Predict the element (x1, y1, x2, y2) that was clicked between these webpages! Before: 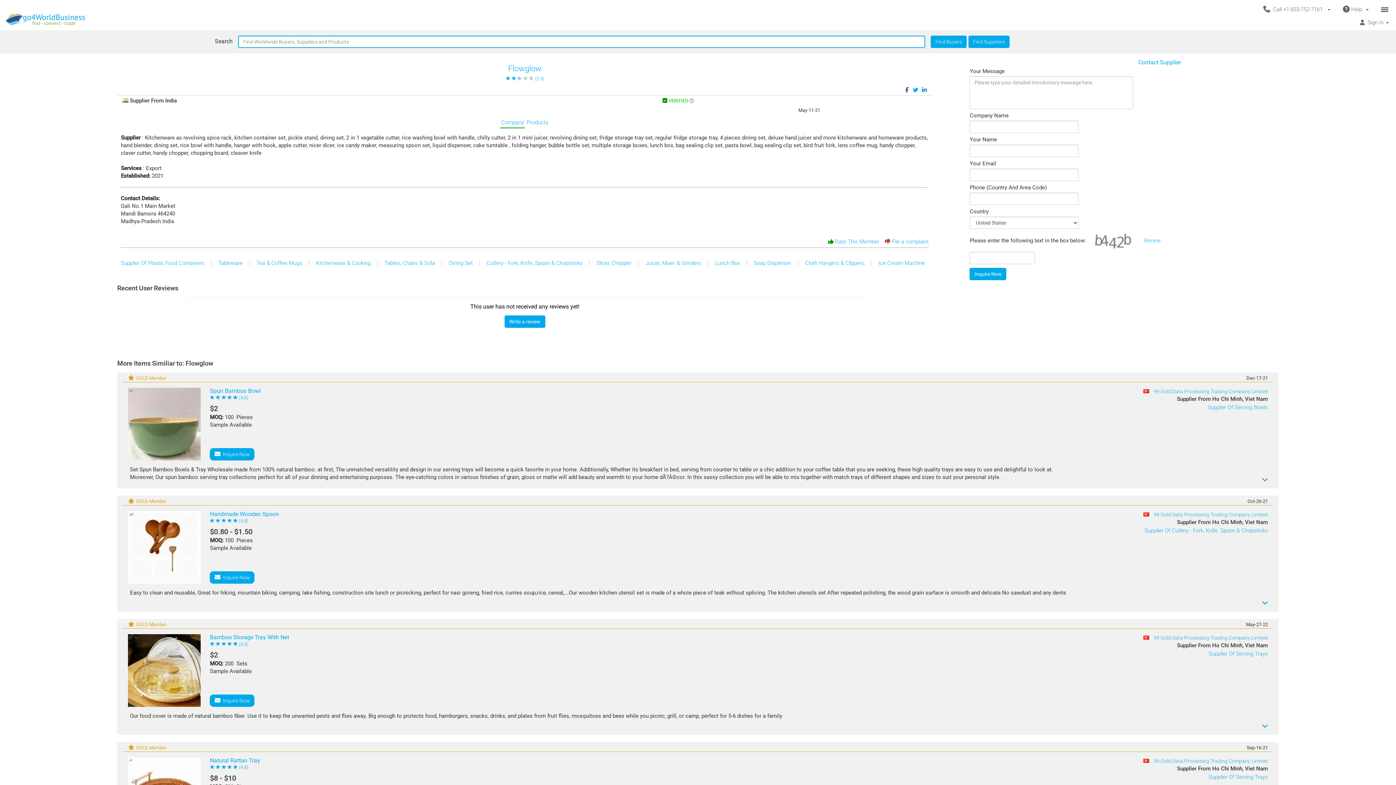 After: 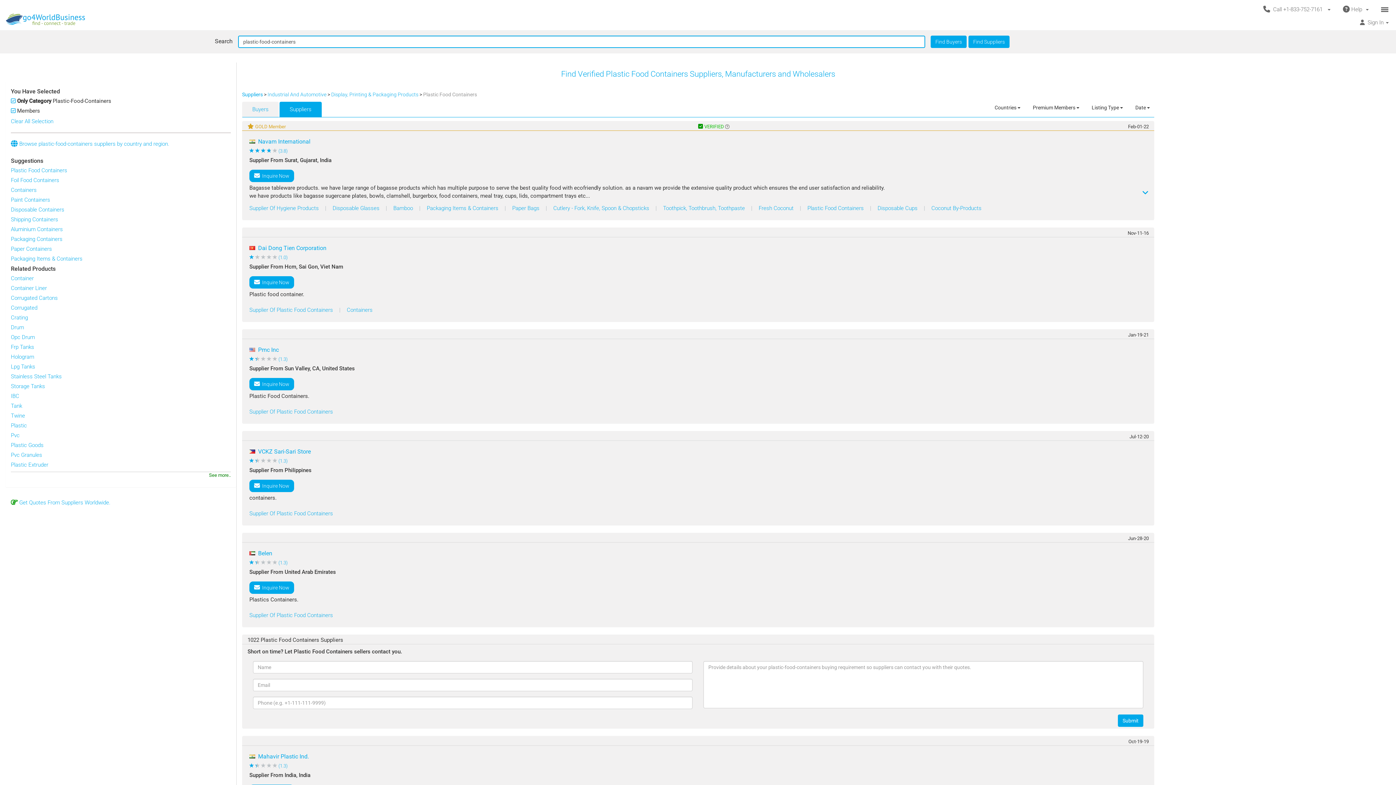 Action: bbox: (120, 260, 205, 266) label: Supplier Of Plastic Food Containers 